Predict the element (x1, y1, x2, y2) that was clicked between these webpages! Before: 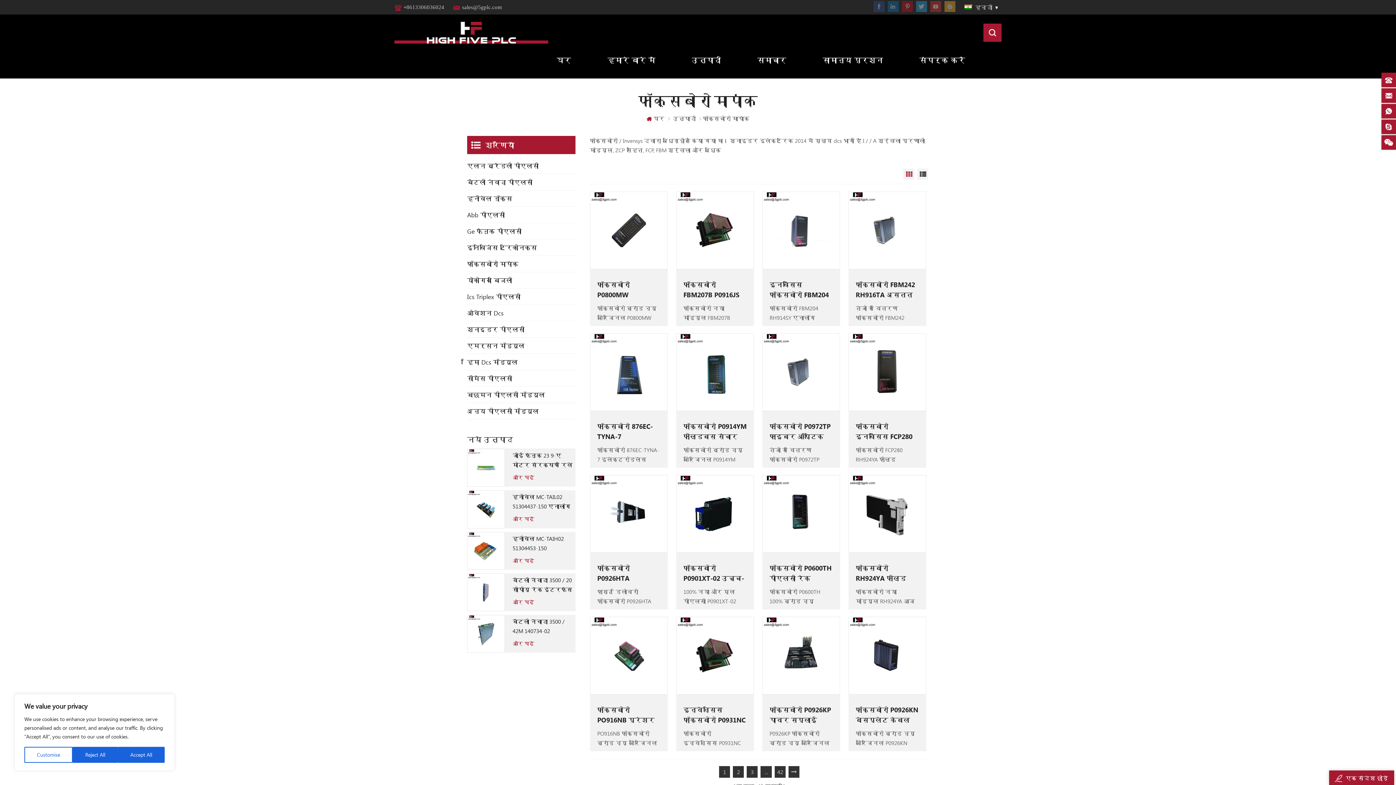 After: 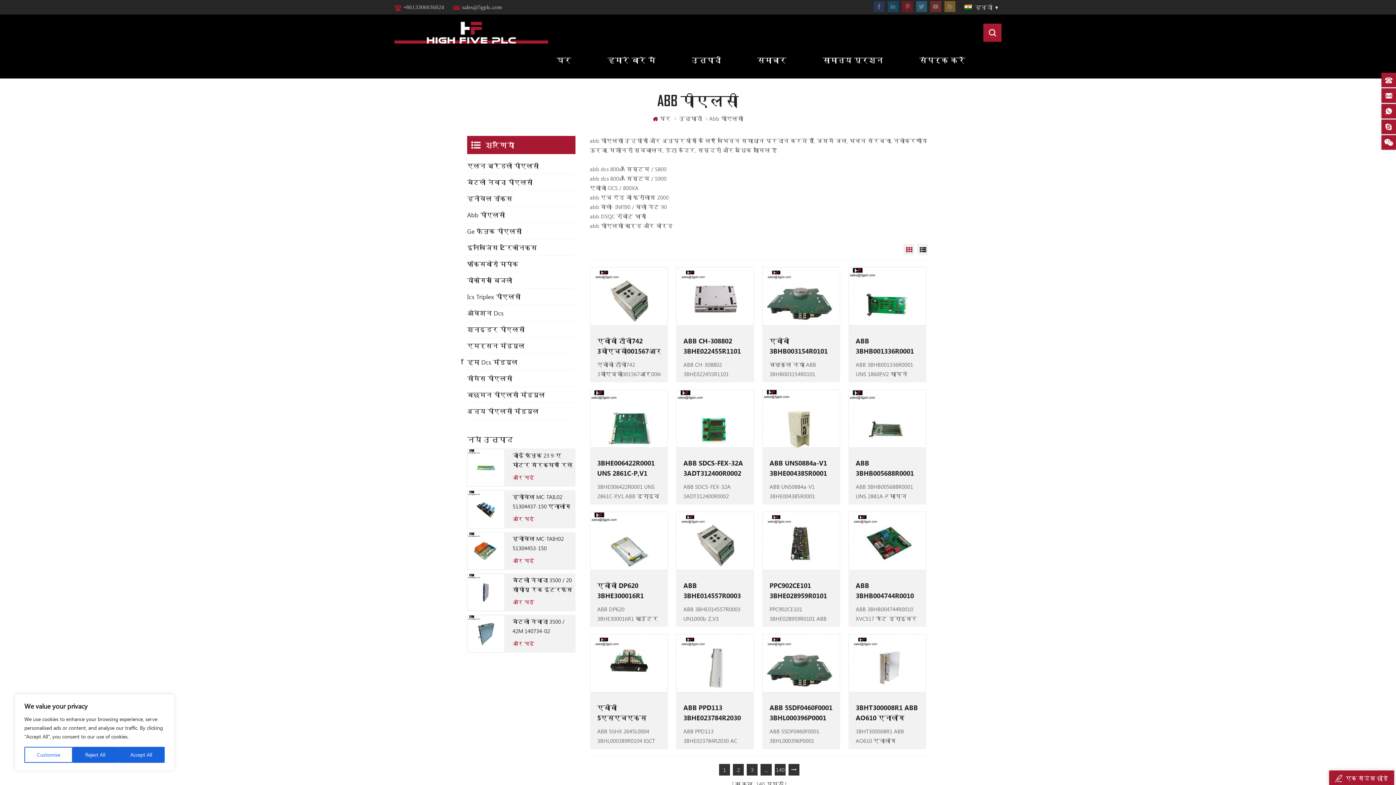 Action: label: Abb पीएलसी bbox: (467, 207, 575, 223)